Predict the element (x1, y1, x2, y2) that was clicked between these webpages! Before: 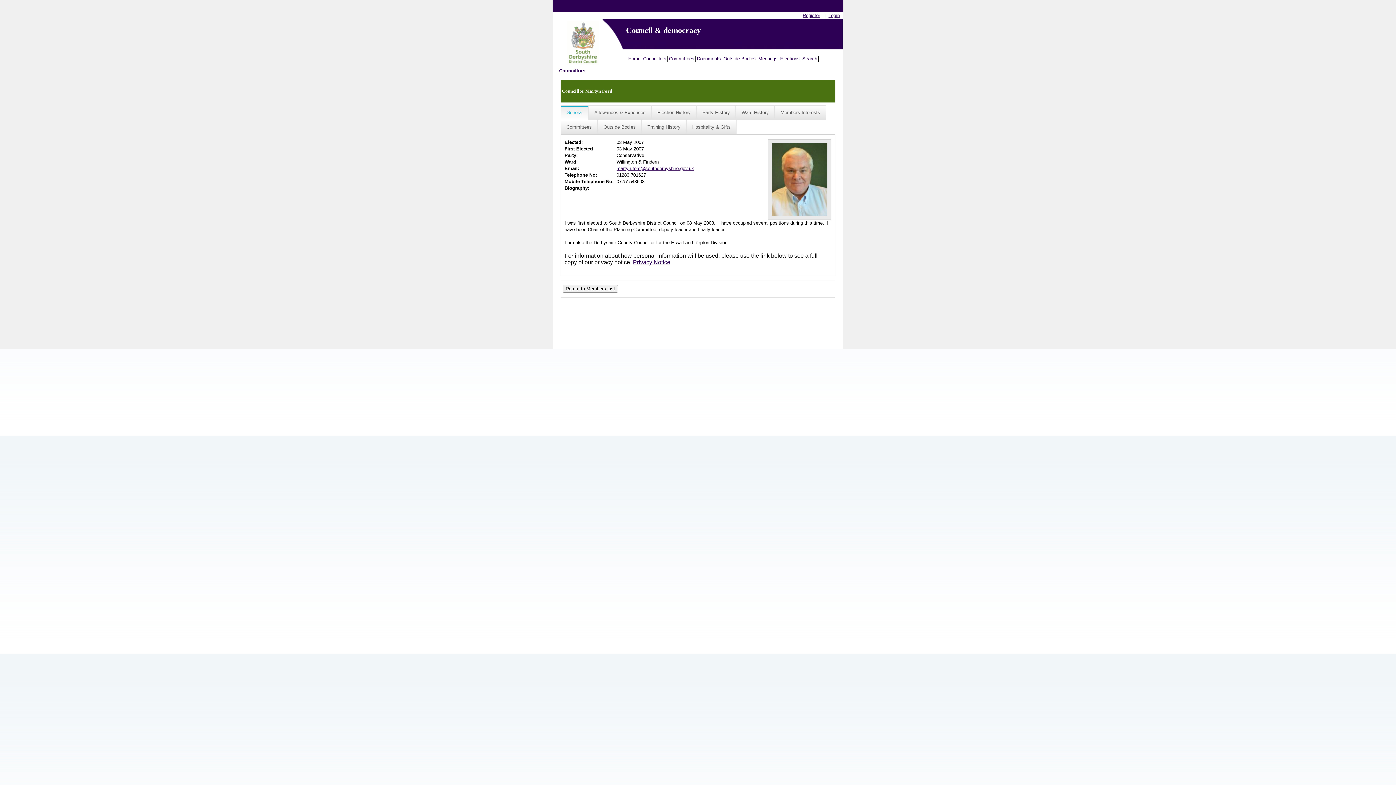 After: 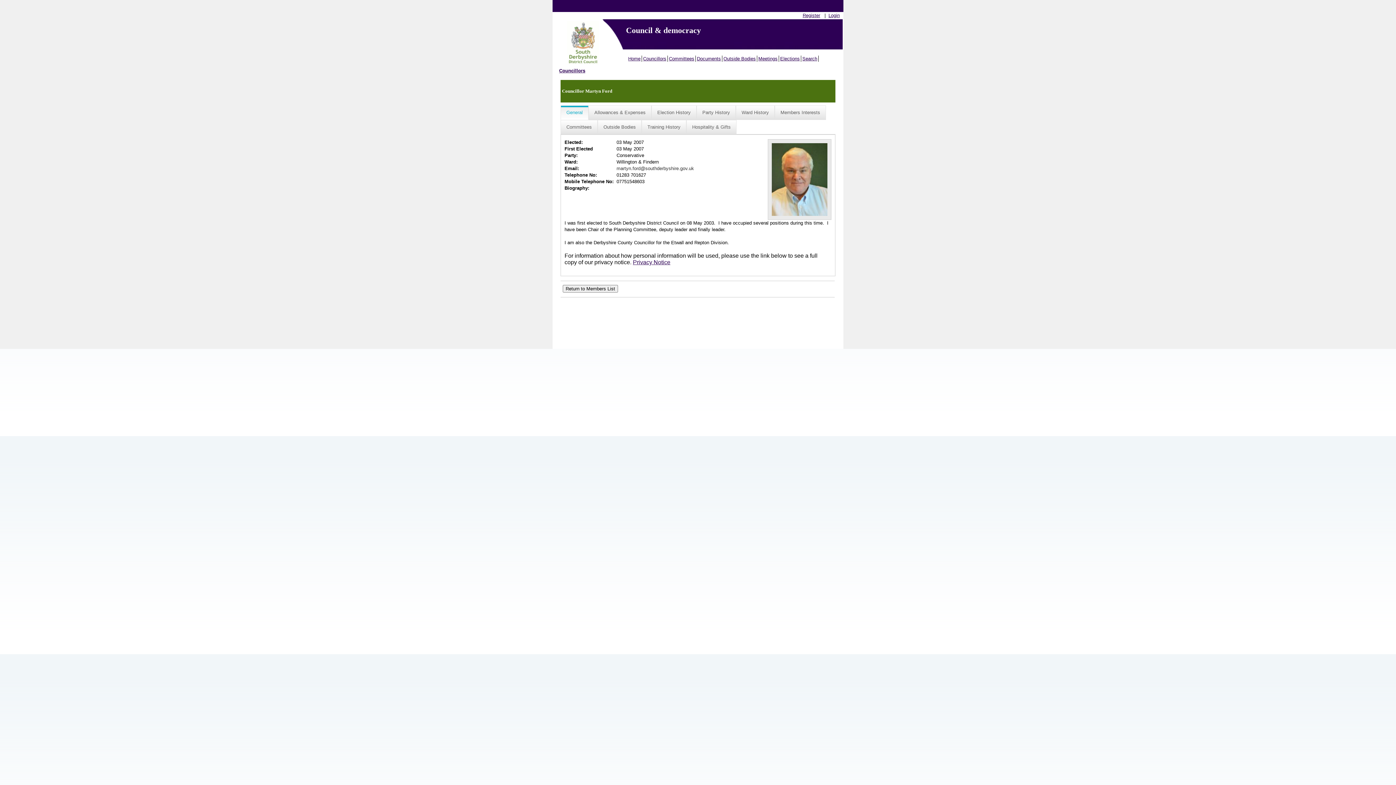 Action: bbox: (616, 165, 694, 171) label: martyn.ford@southderbyshire.gov.uk